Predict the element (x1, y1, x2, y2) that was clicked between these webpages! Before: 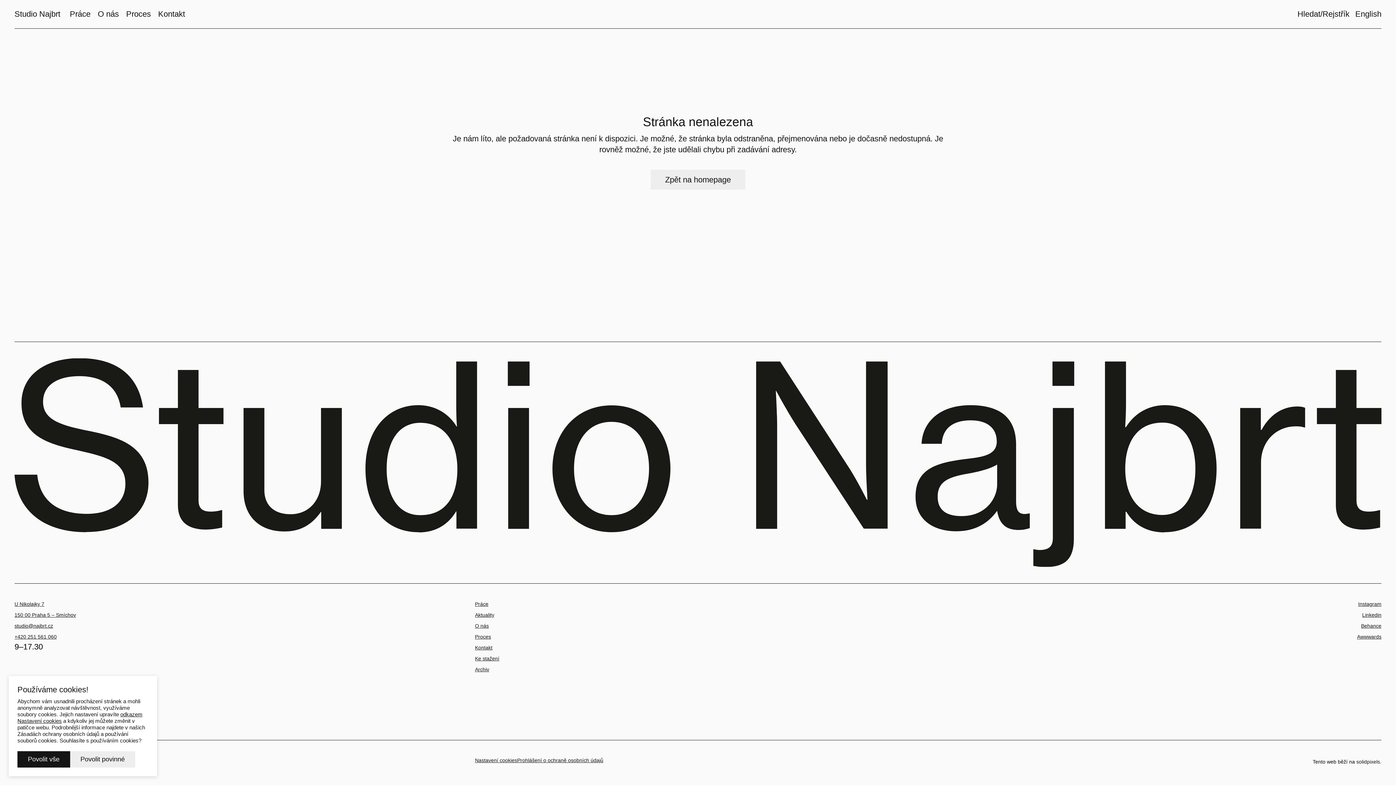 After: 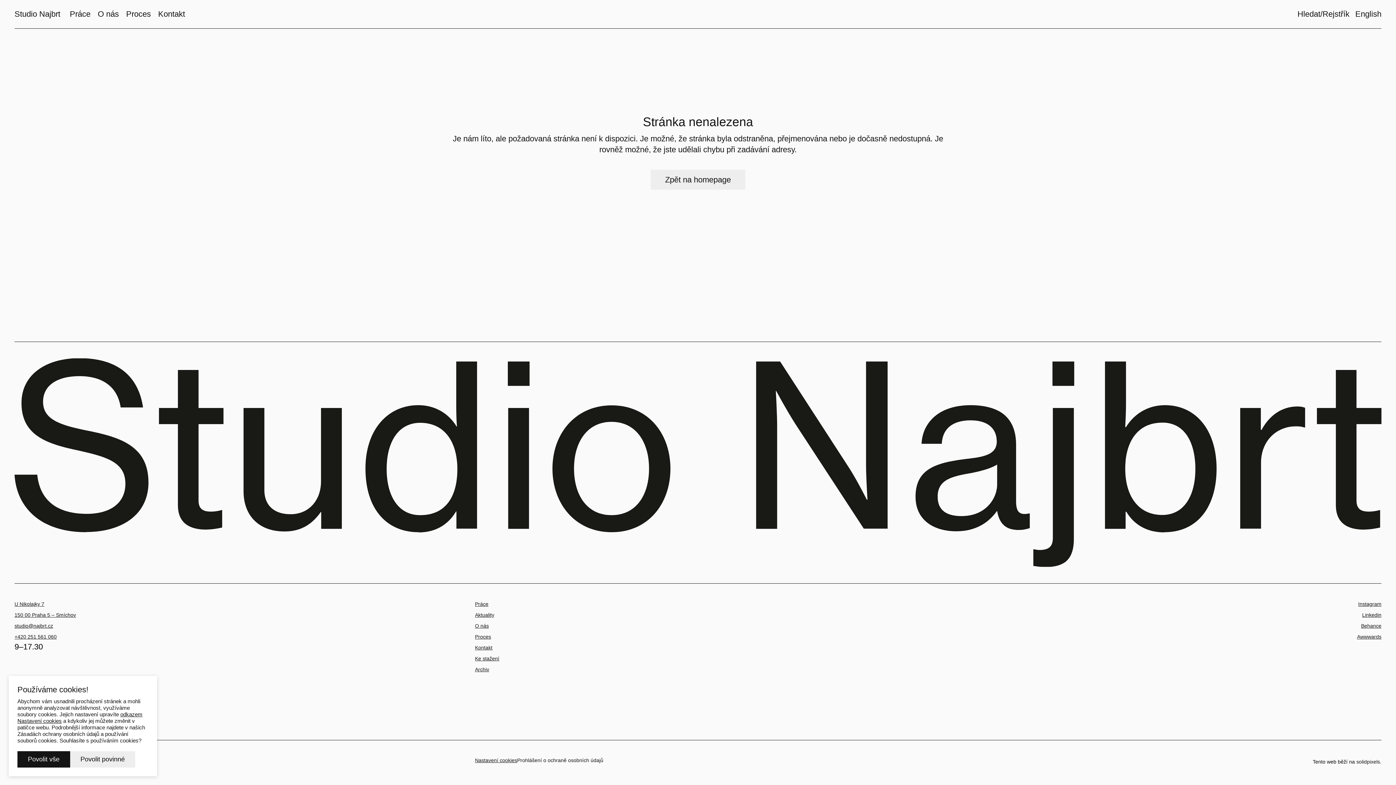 Action: label: Prohlášení o ochraně osobních údajů bbox: (517, 757, 603, 763)